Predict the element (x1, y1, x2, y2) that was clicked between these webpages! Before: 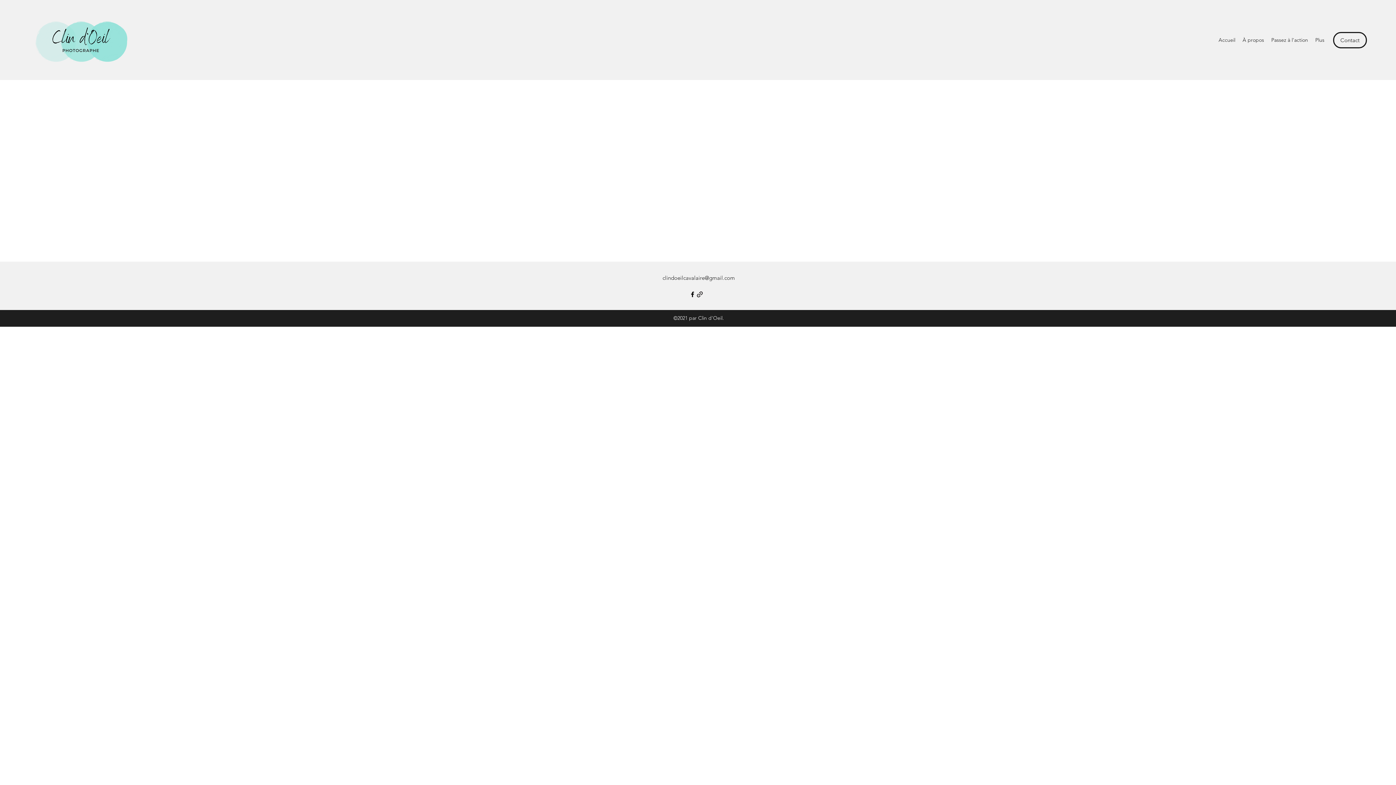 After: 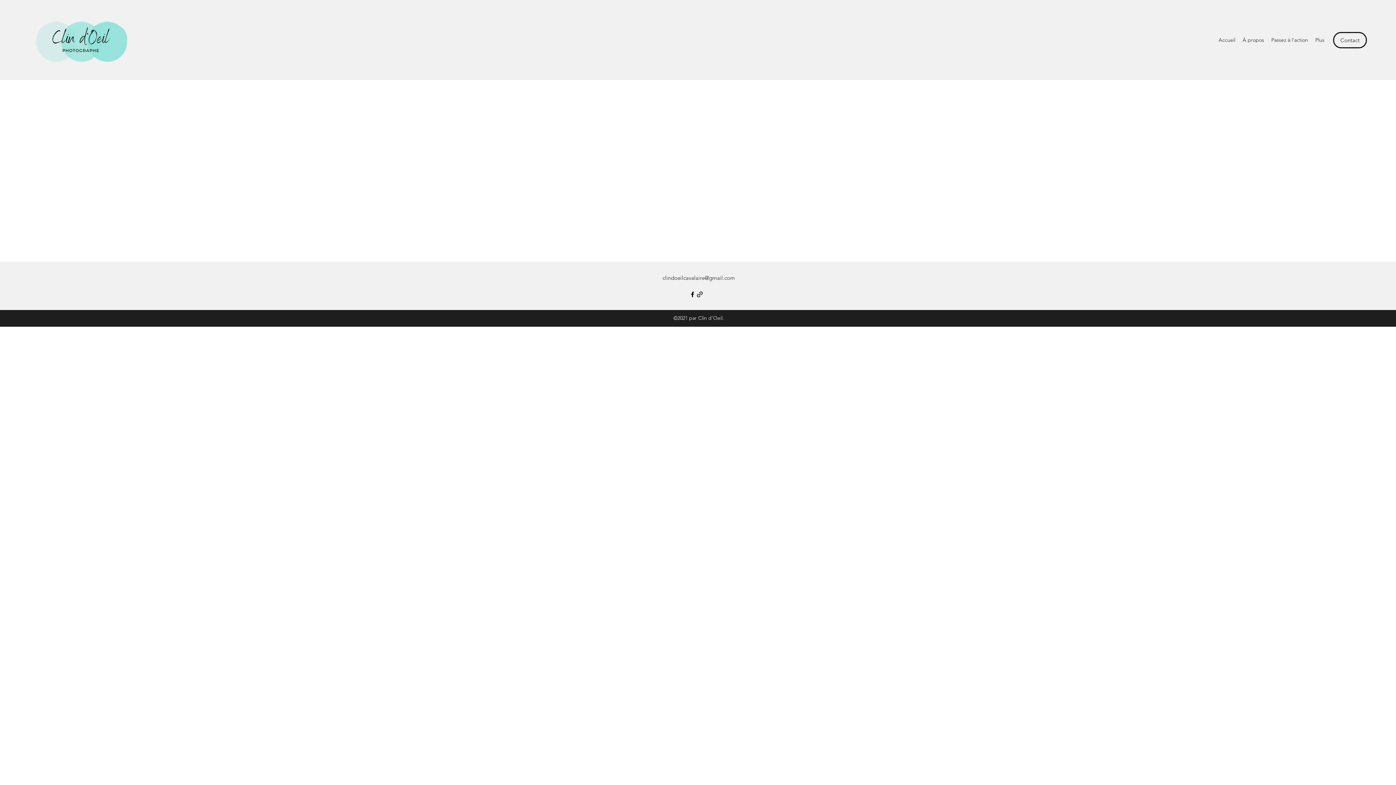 Action: label: clindoeilcavalaire@gmail.com bbox: (662, 274, 735, 281)